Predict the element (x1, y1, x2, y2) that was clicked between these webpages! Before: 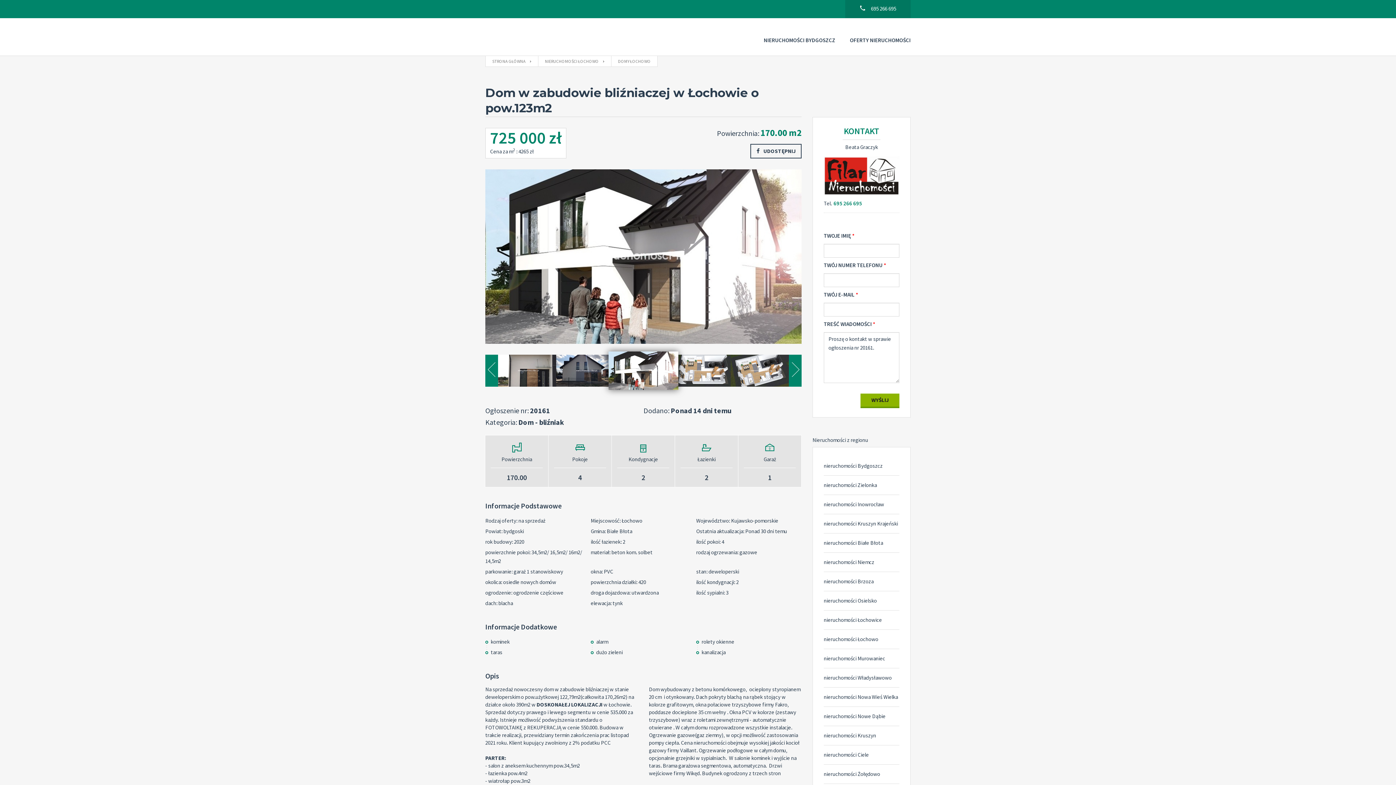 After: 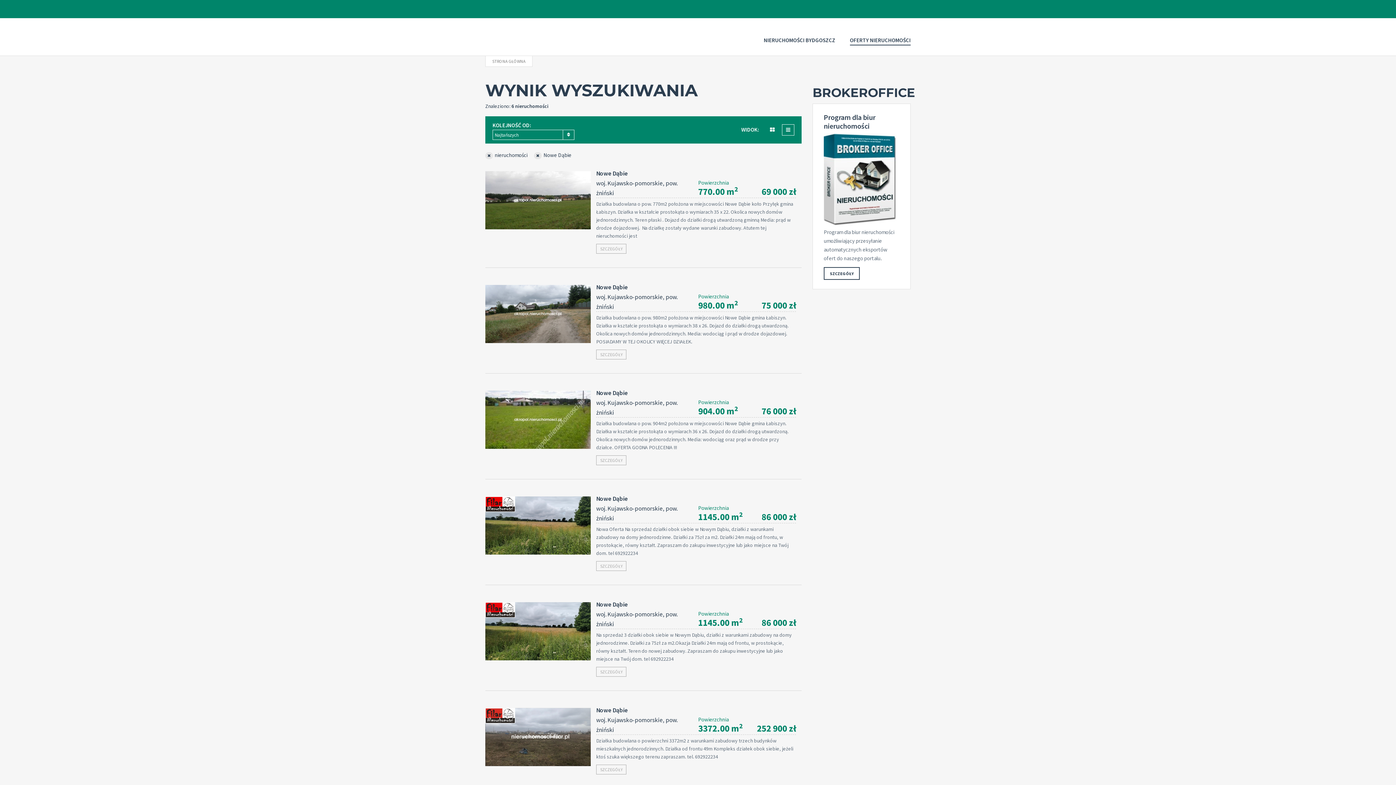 Action: label: nieruchomości Nowe Dąbie bbox: (824, 707, 899, 726)